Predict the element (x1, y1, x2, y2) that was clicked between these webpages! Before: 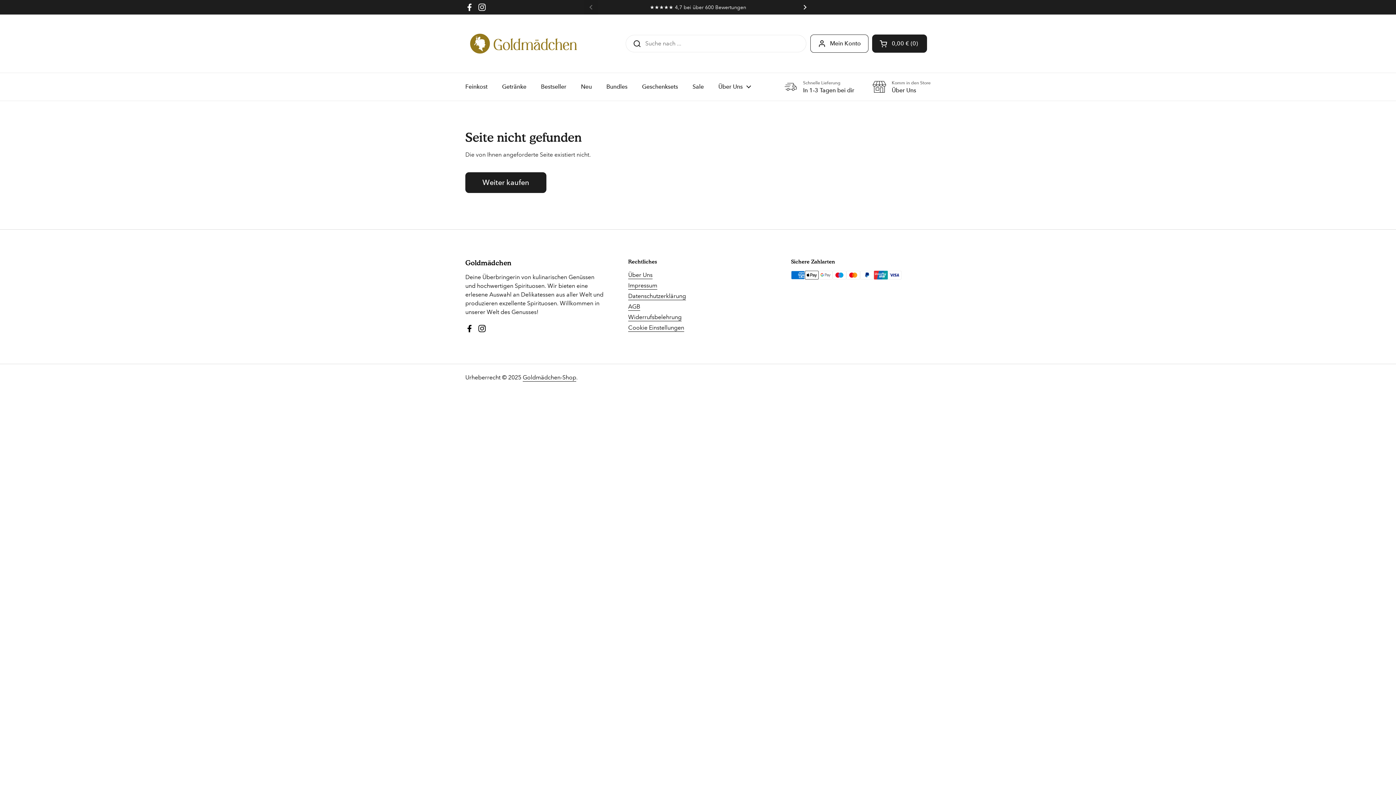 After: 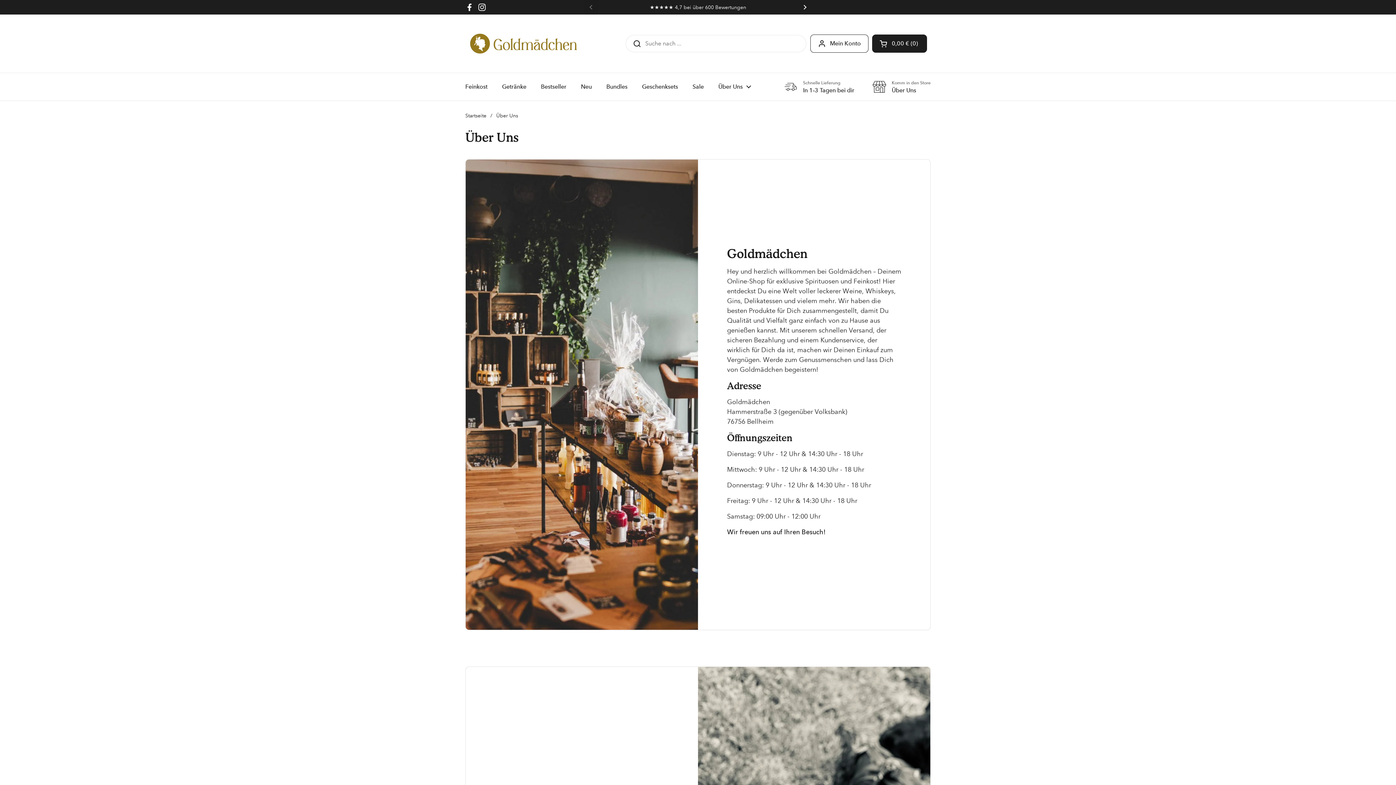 Action: bbox: (711, 78, 758, 95) label: Über Uns